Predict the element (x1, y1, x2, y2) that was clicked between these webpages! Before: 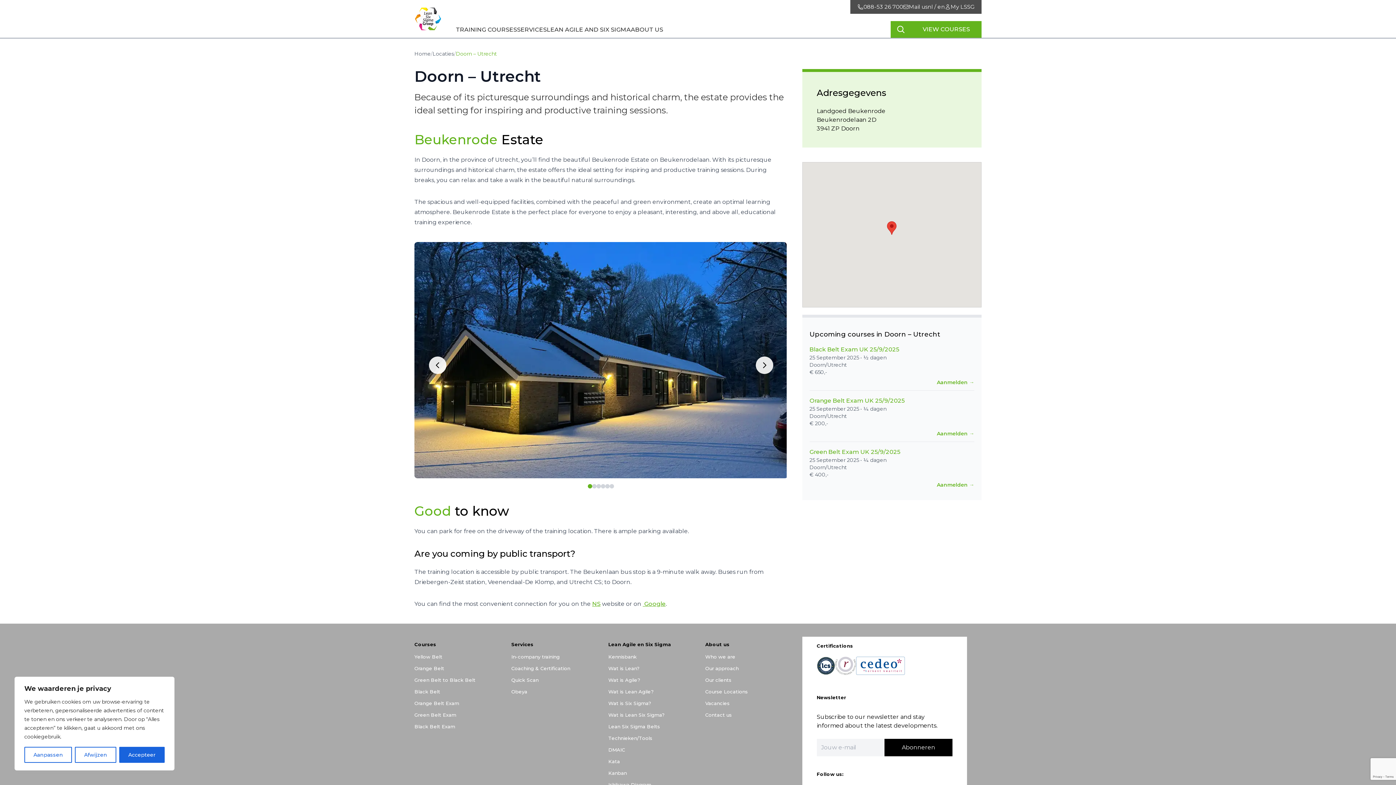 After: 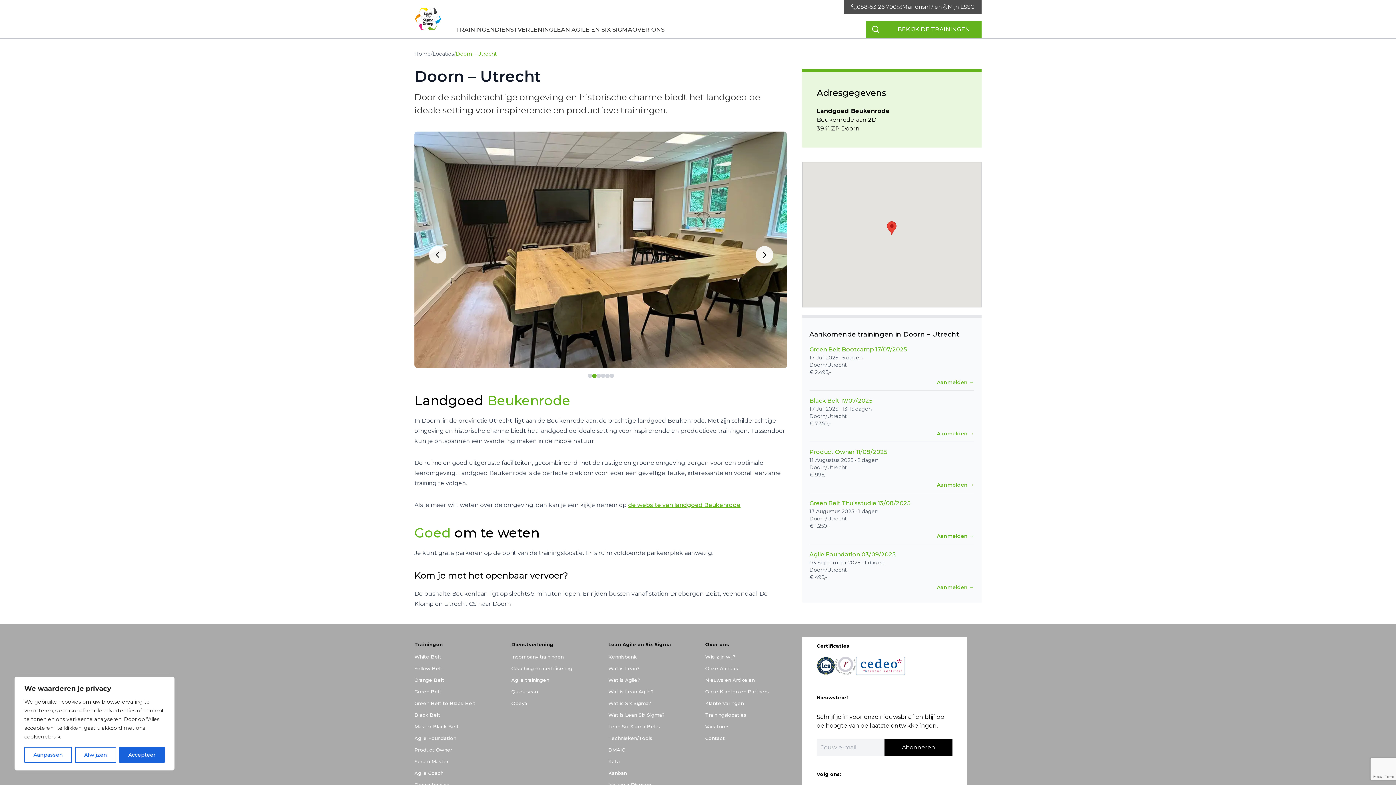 Action: label: nl  bbox: (928, 3, 934, 10)